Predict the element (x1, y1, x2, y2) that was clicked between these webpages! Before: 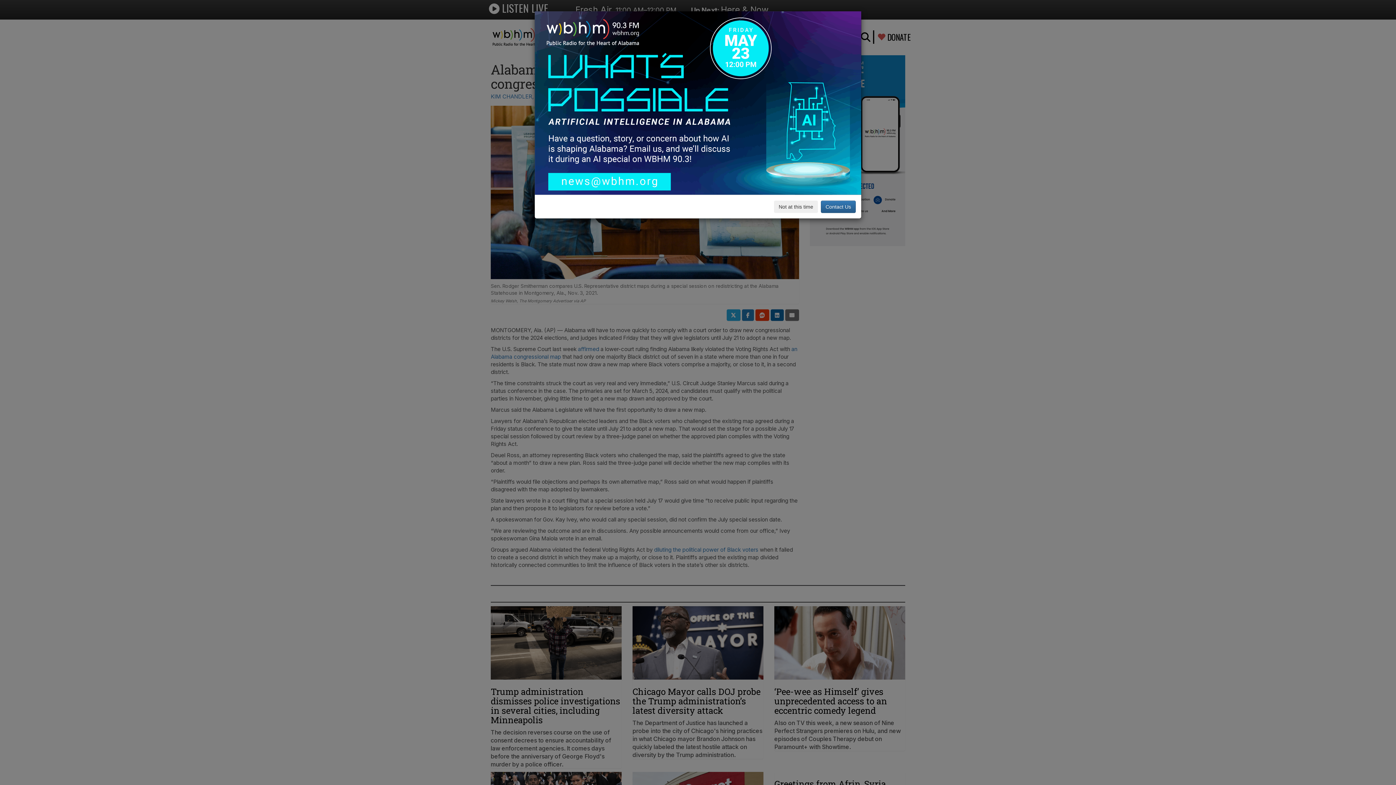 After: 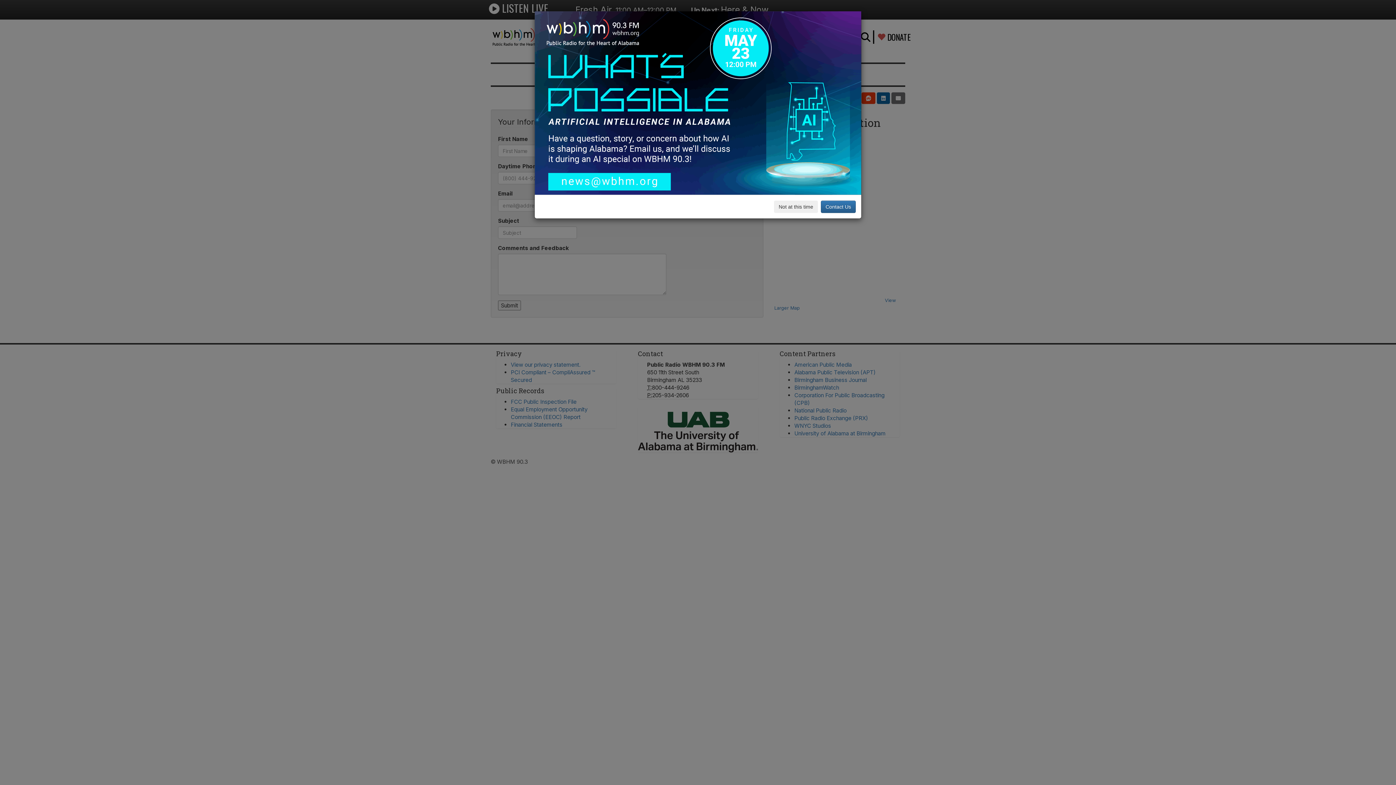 Action: bbox: (534, 11, 861, 195)